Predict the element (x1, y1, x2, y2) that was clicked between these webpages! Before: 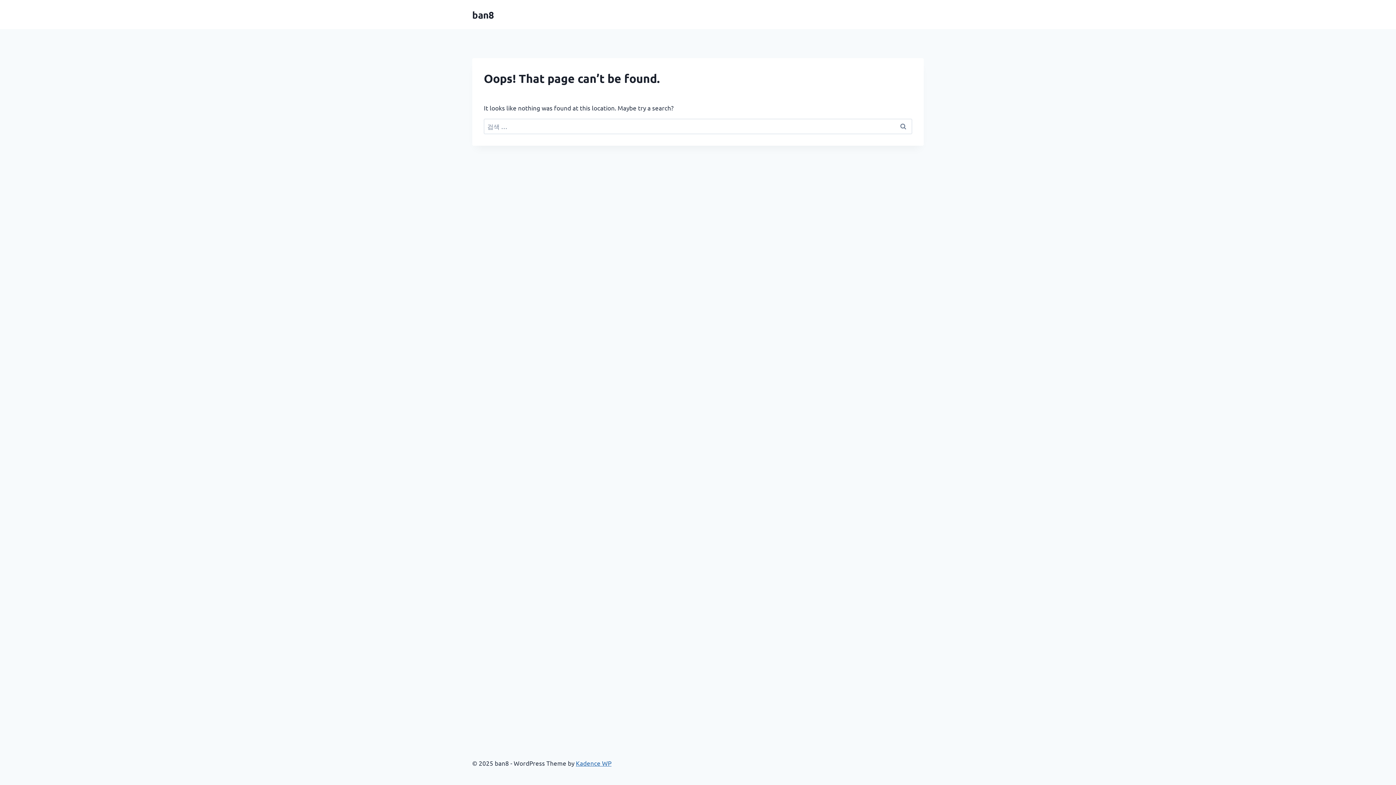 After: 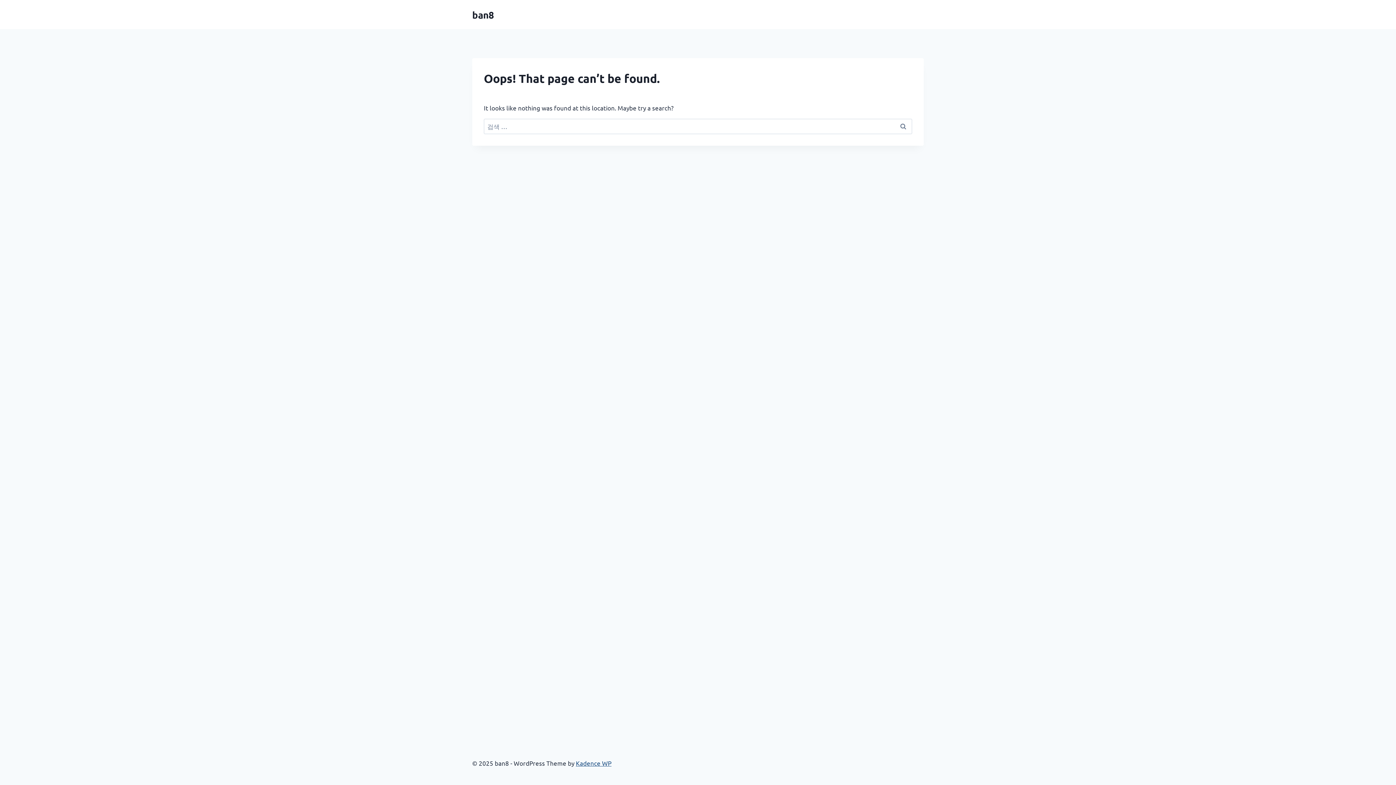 Action: bbox: (576, 759, 611, 767) label: Kadence WP